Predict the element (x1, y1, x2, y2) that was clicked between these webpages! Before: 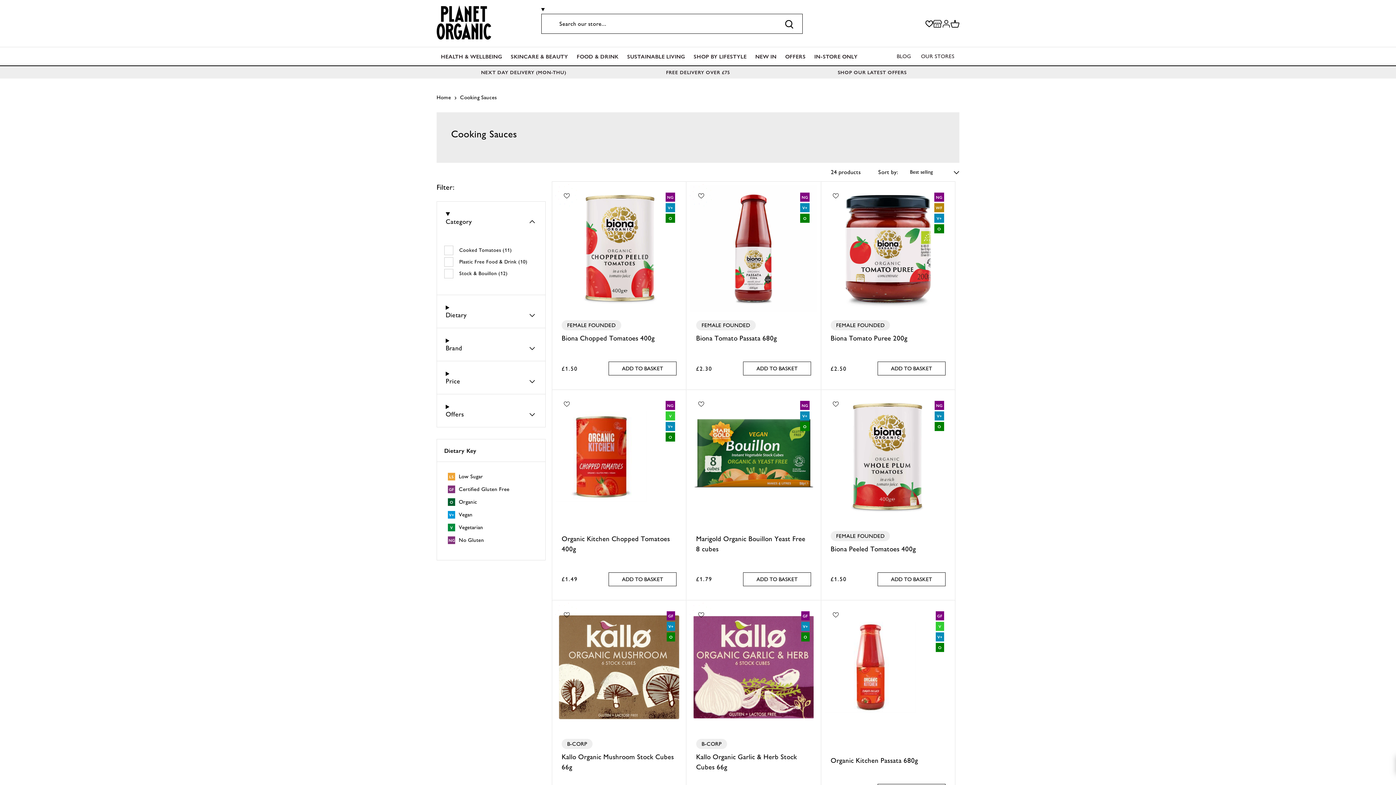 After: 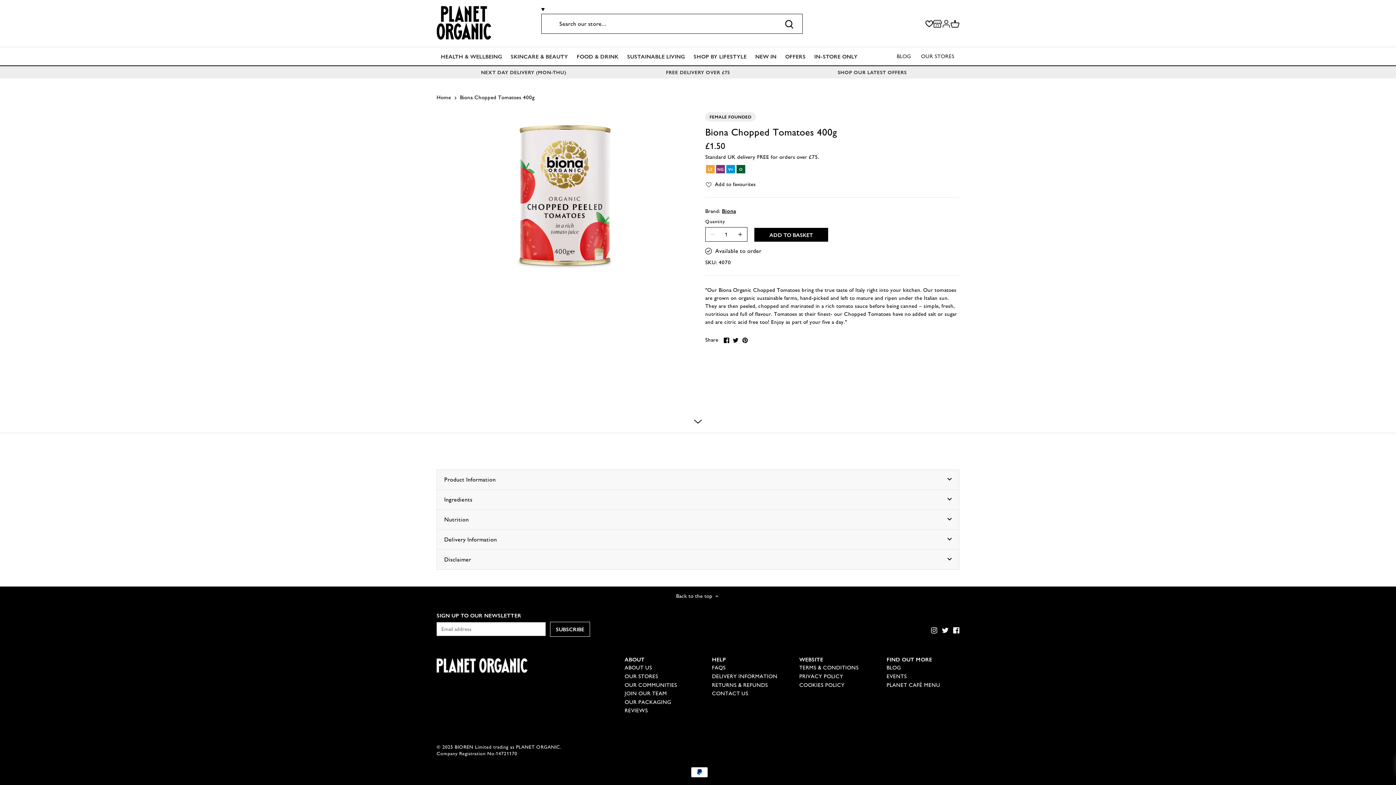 Action: label: Biona Chopped Tomatoes 400g bbox: (561, 333, 654, 342)